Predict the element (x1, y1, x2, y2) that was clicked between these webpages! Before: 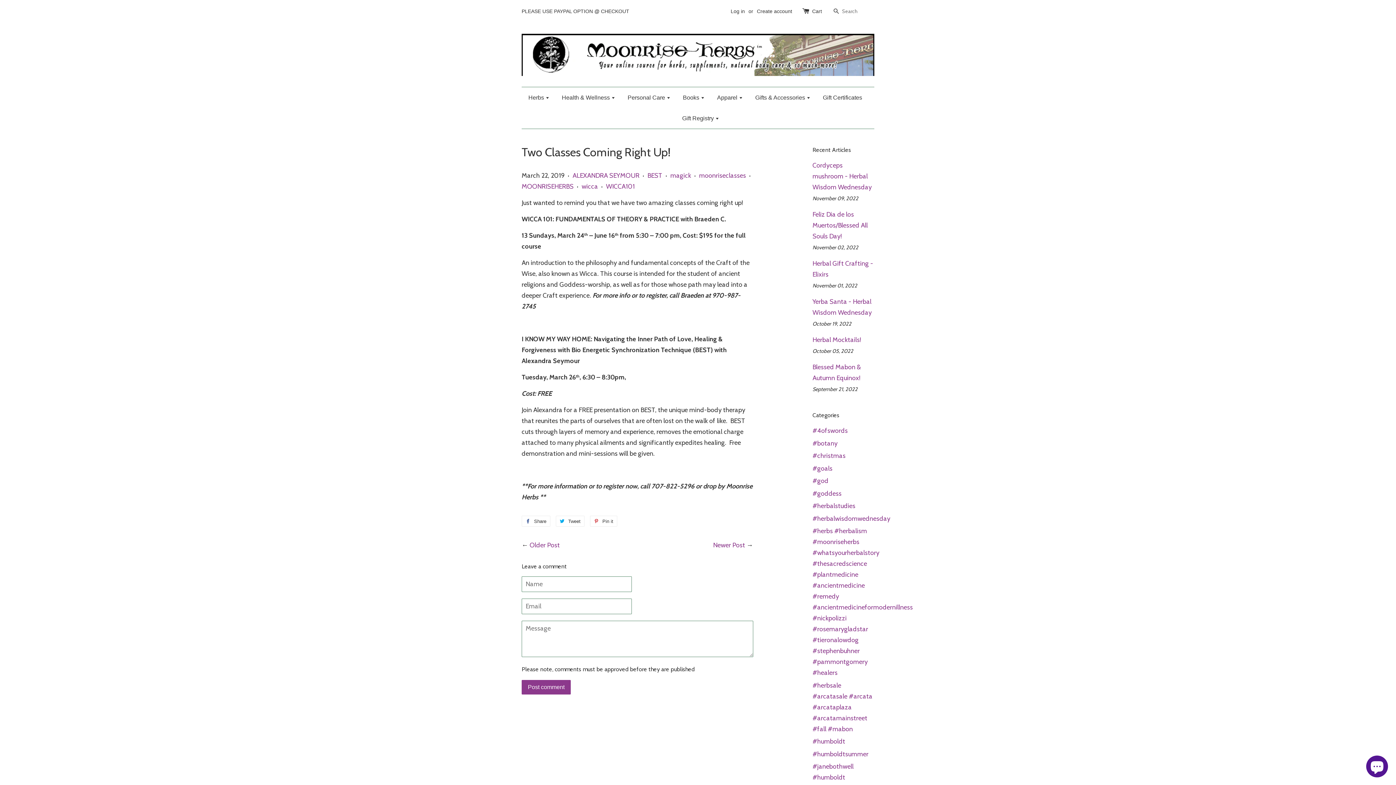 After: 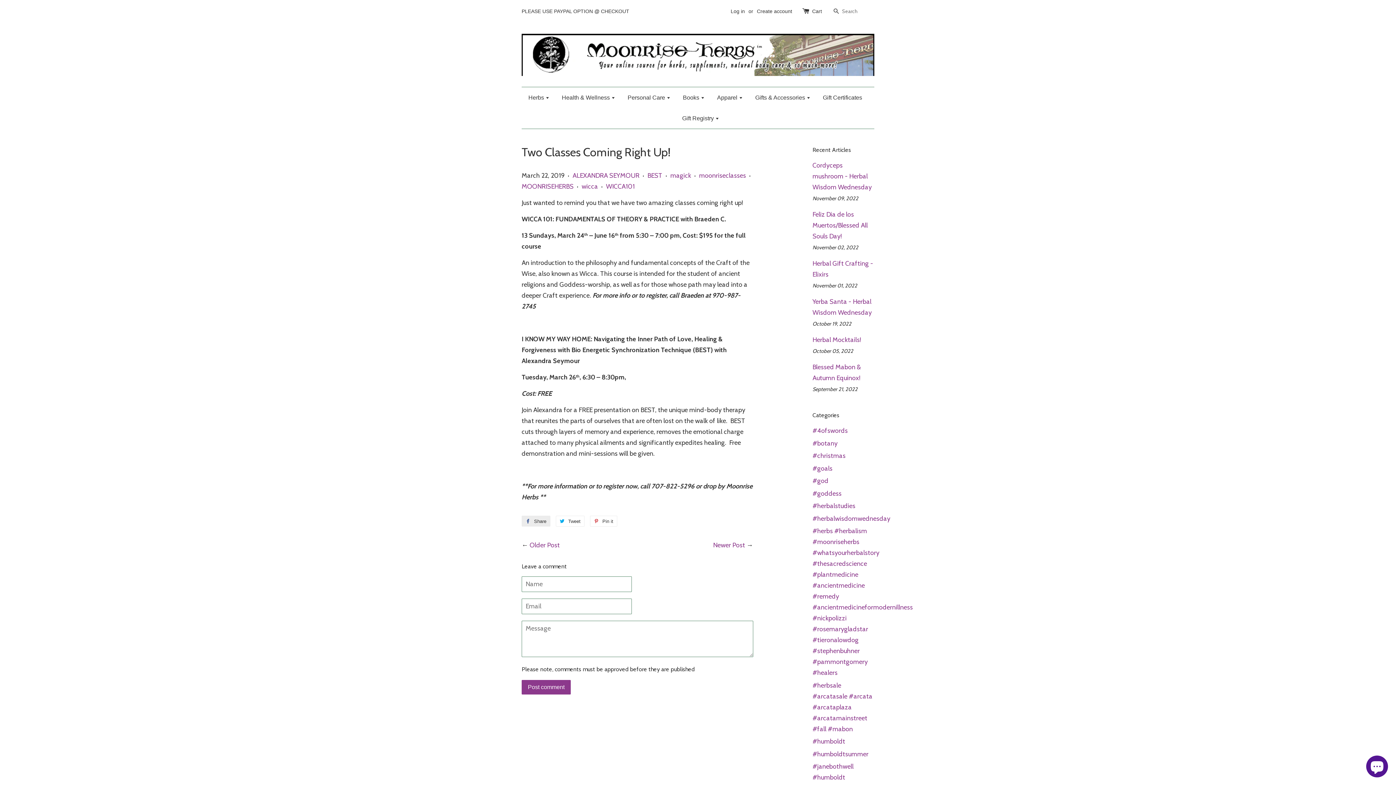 Action: label:  Share
Share on Facebook bbox: (521, 516, 550, 526)